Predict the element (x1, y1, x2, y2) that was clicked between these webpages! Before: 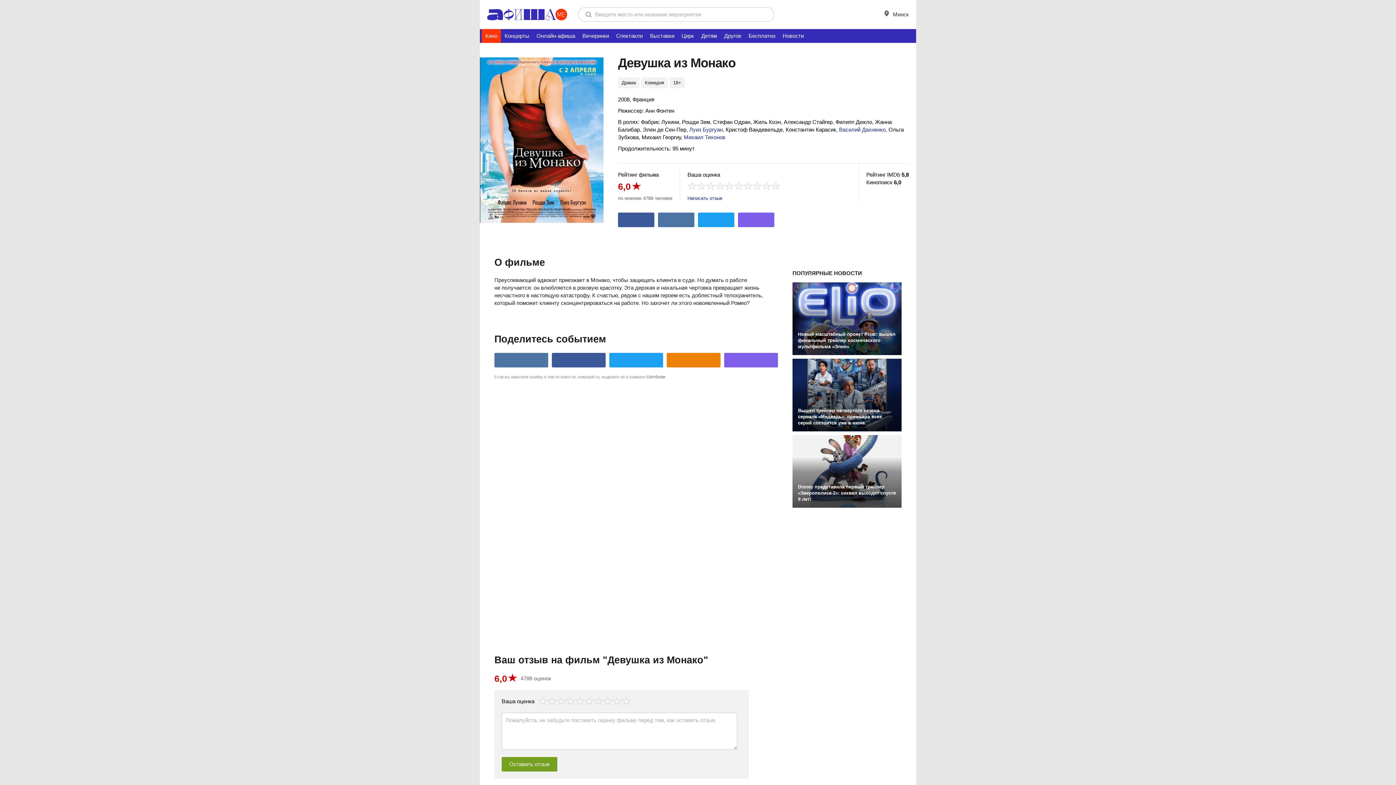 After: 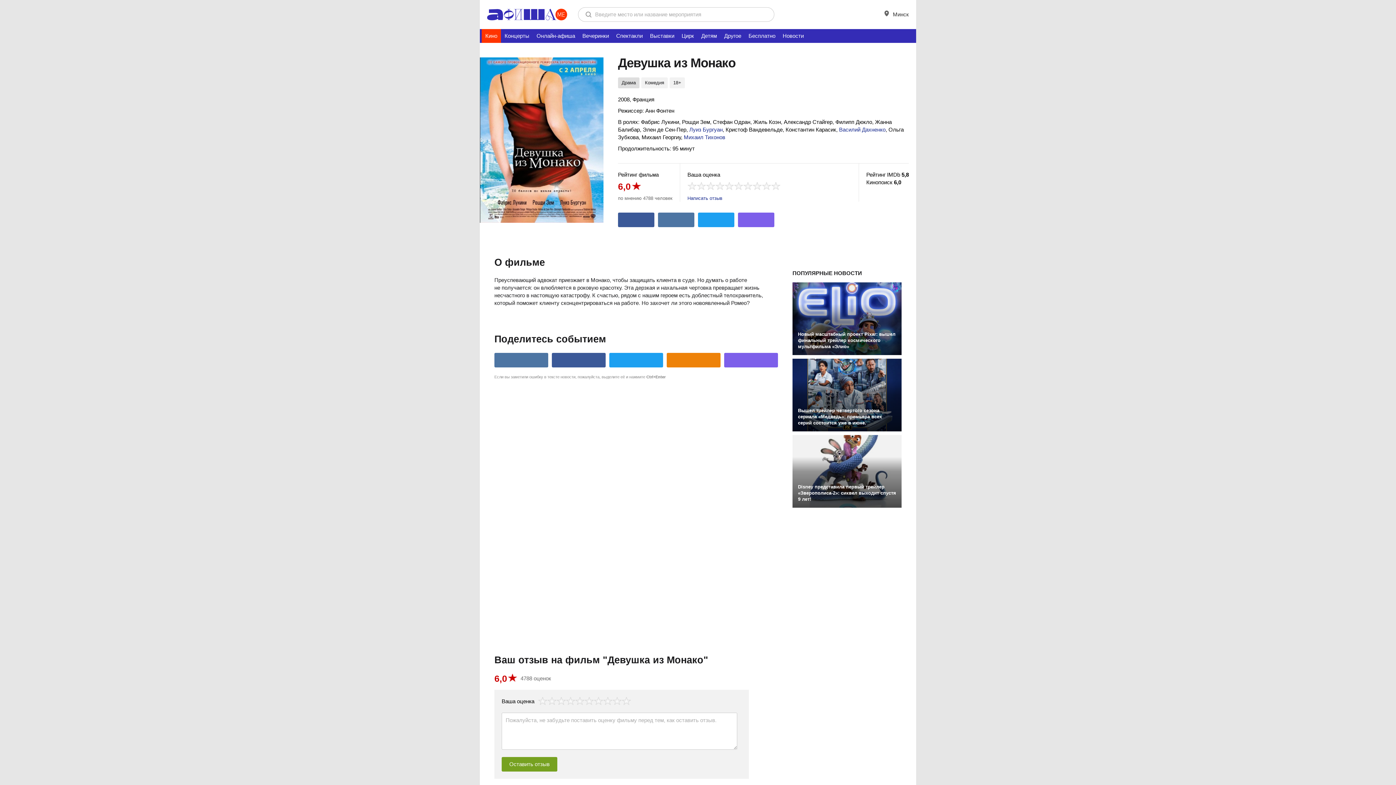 Action: label: Драма bbox: (618, 77, 639, 88)